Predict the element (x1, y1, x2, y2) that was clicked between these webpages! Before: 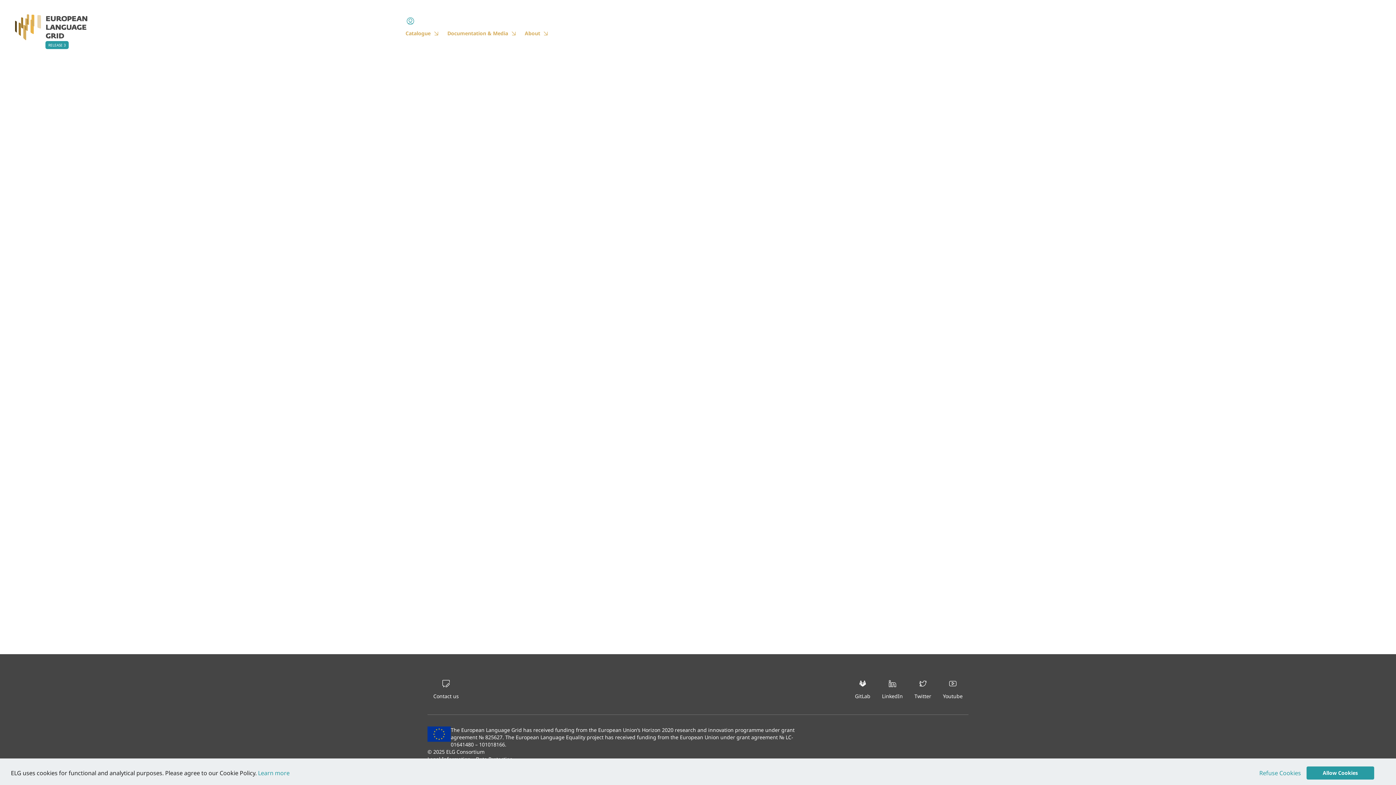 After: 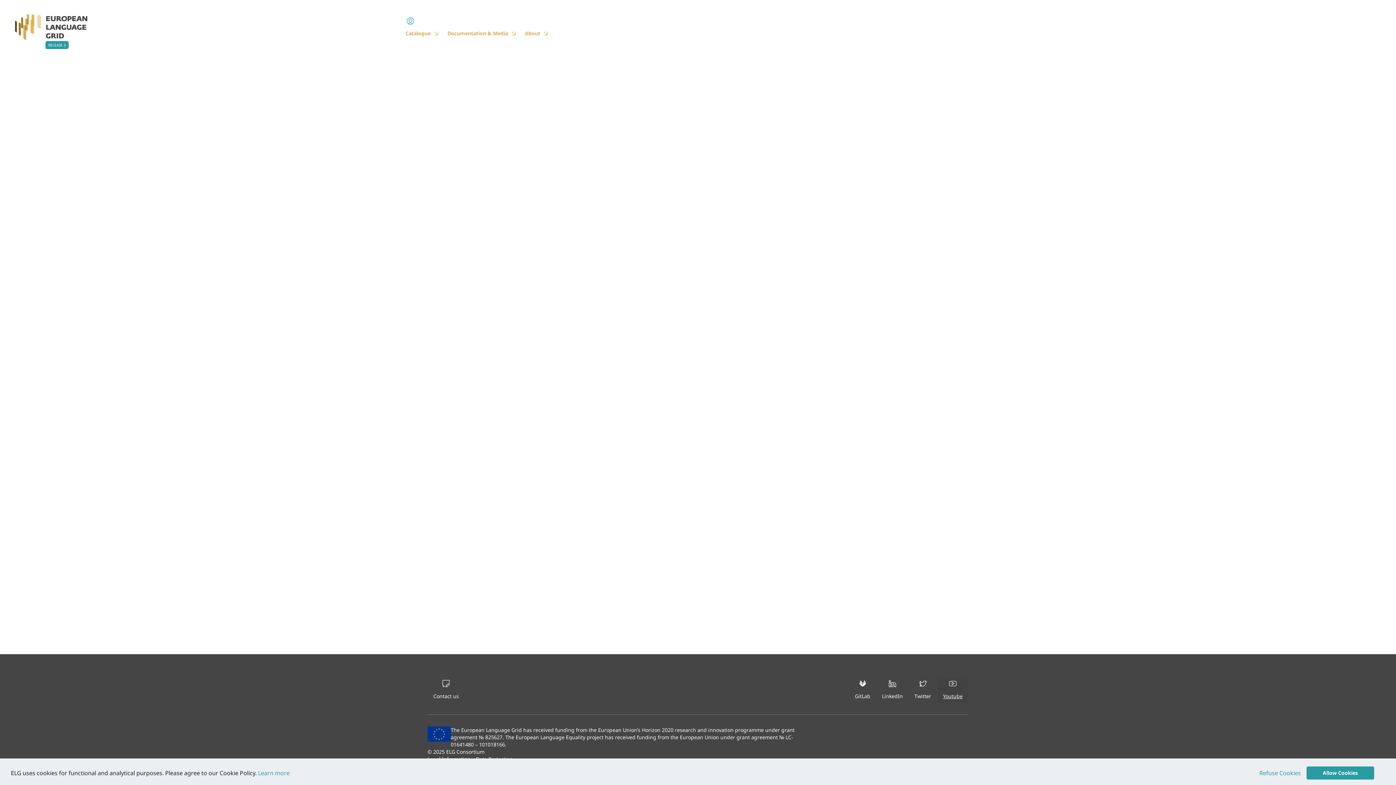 Action: bbox: (937, 676, 968, 703) label: Youtube